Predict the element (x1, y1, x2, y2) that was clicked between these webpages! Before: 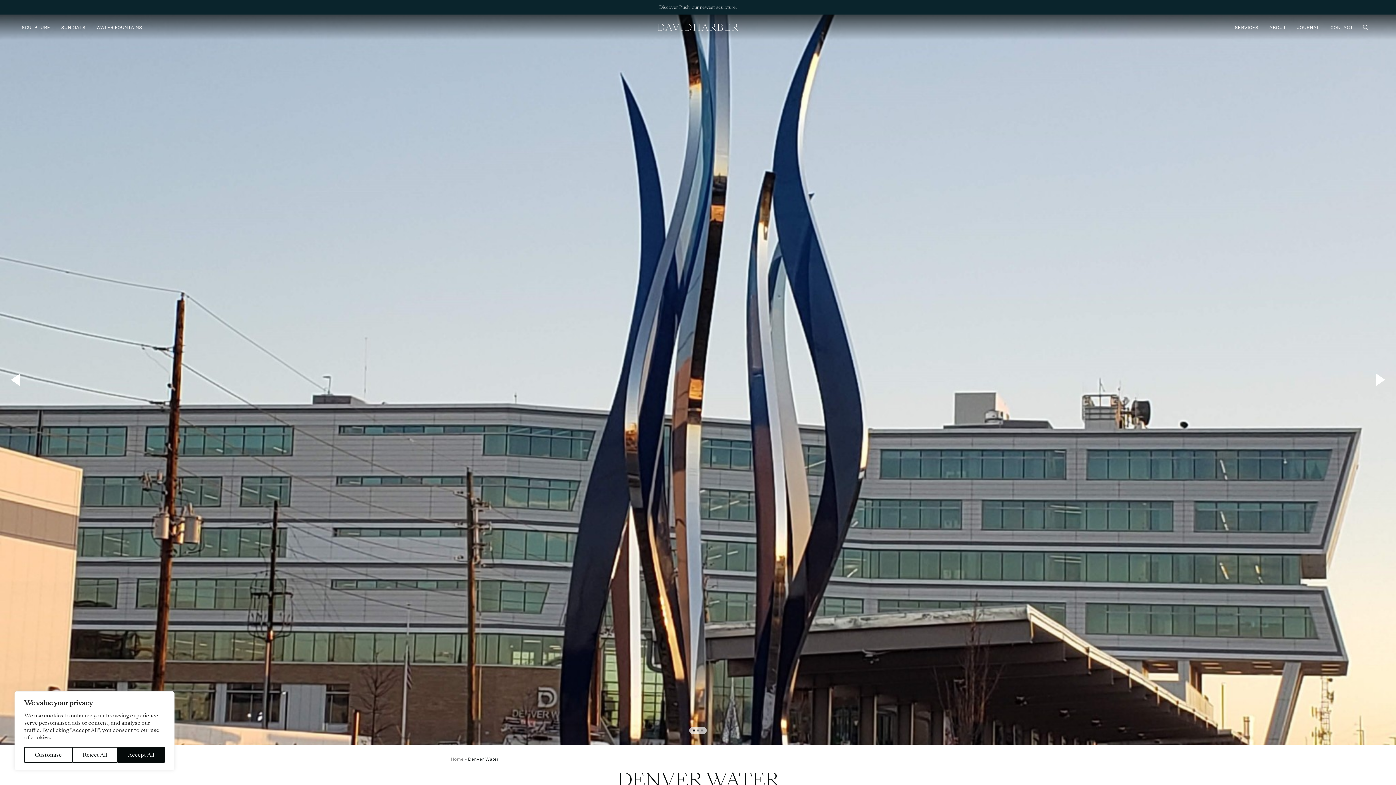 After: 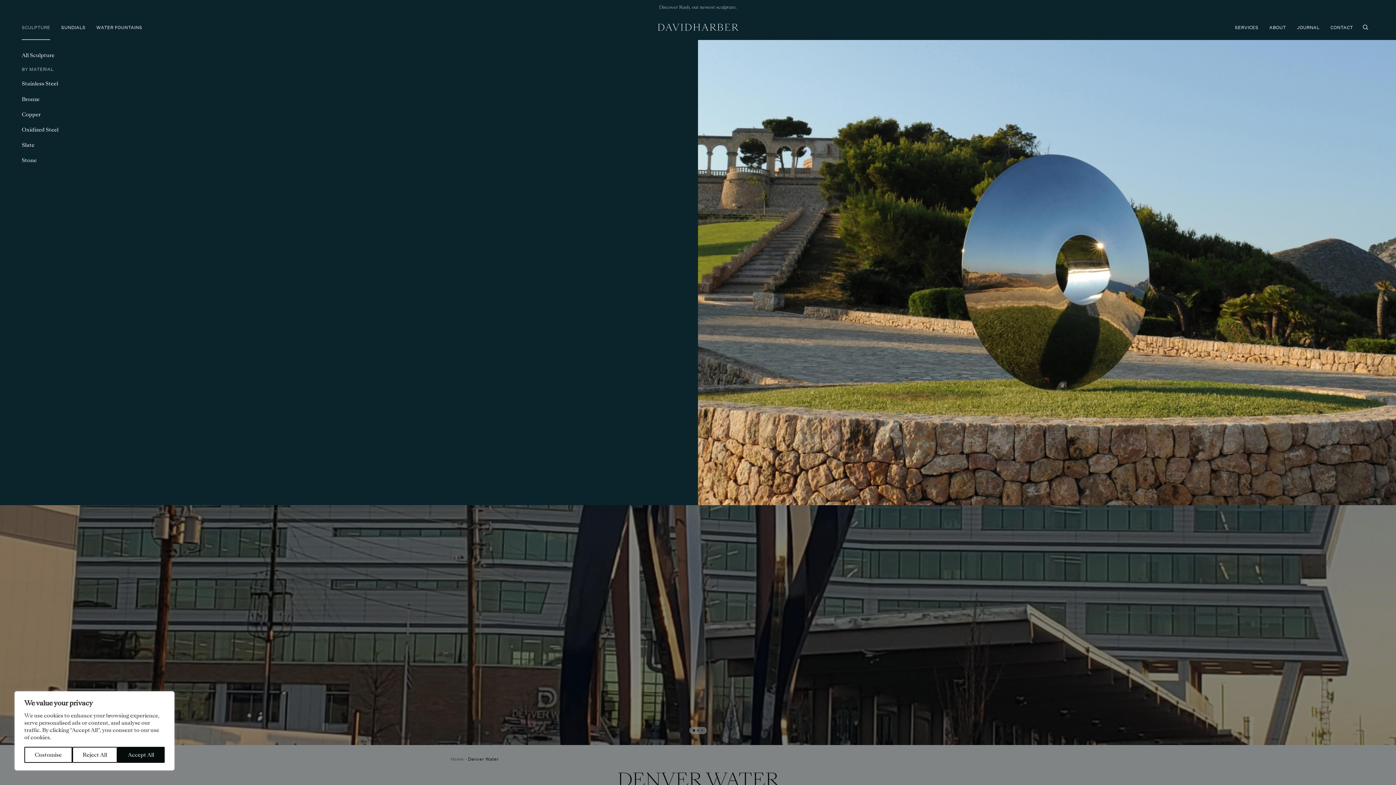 Action: label: SCULPTURE bbox: (21, 23, 50, 30)